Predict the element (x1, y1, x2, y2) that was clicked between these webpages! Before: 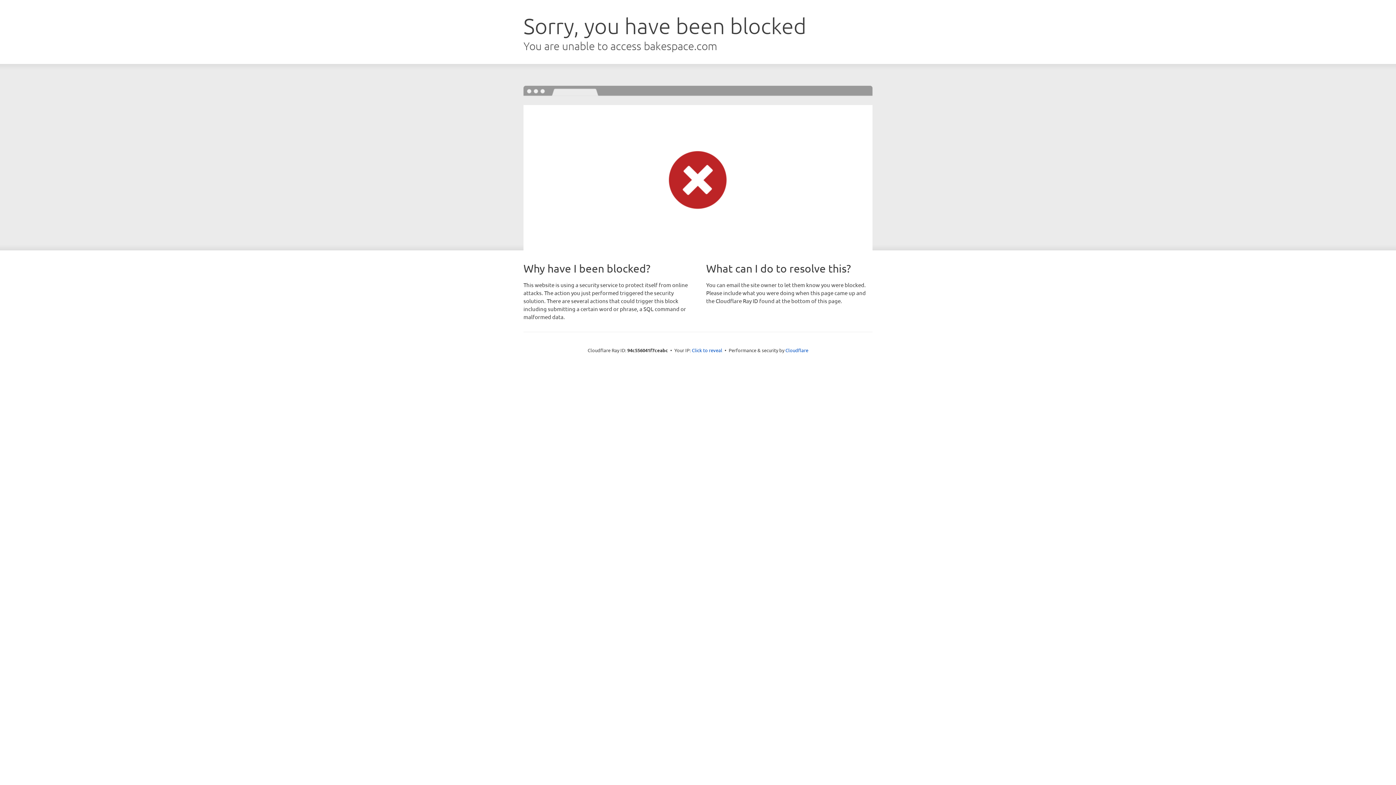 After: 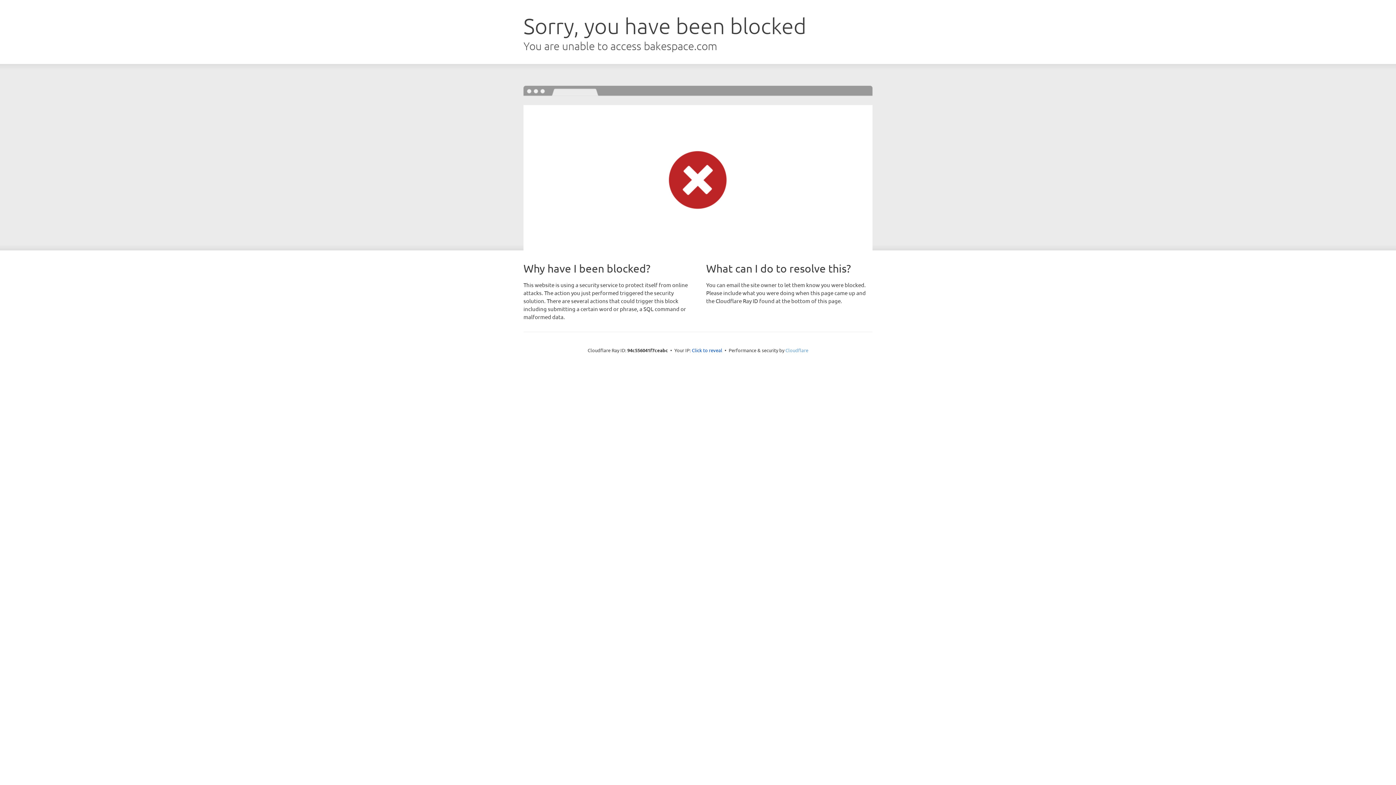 Action: bbox: (785, 347, 808, 353) label: Cloudflare